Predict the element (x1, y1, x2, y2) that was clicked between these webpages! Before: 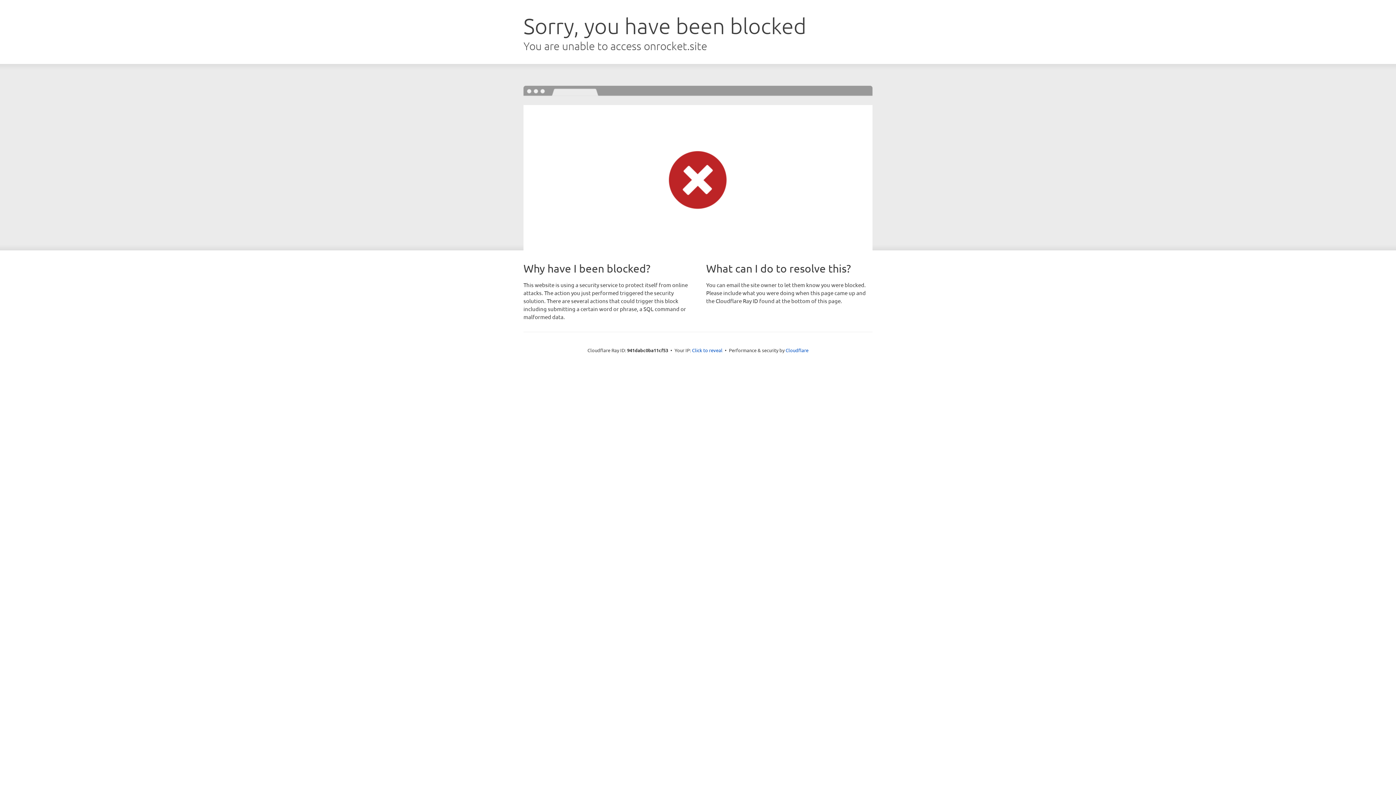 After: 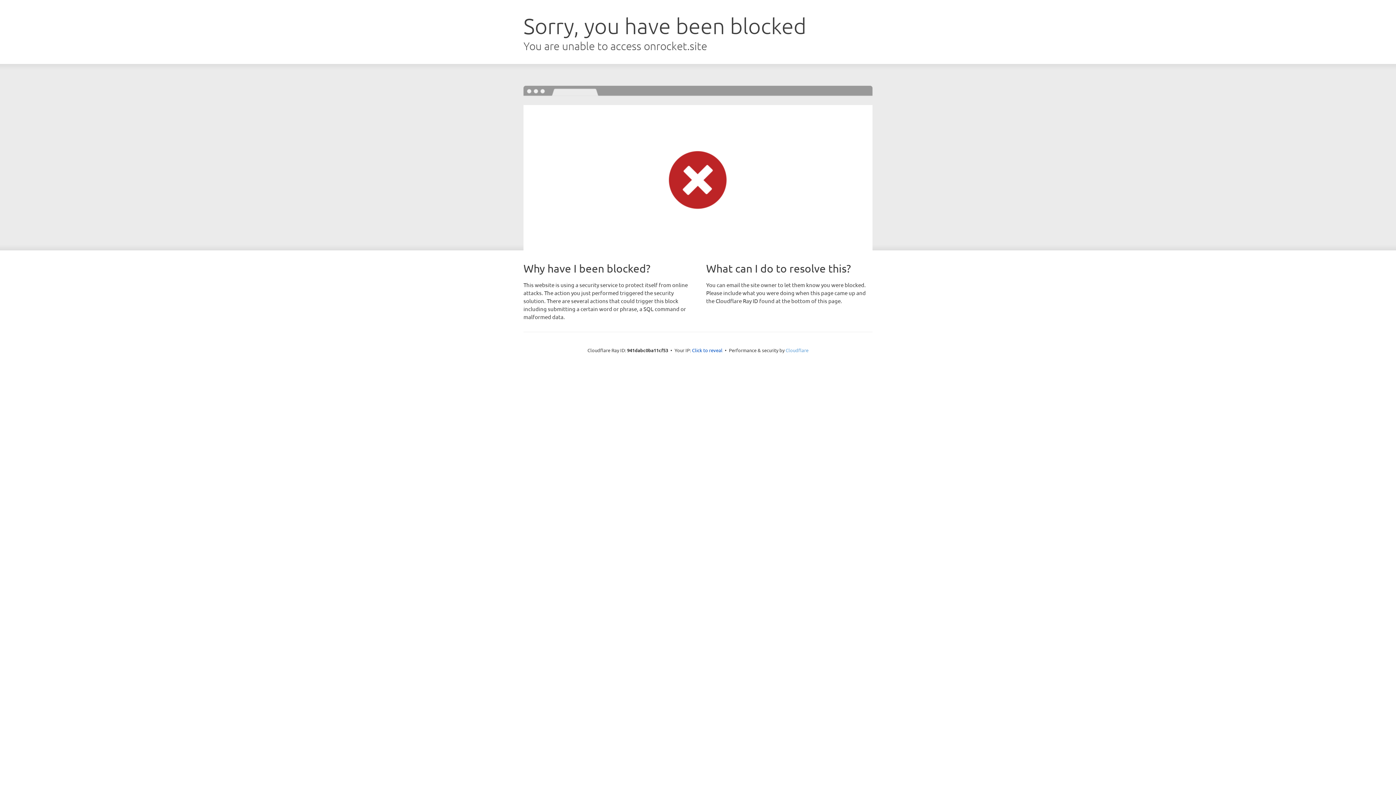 Action: bbox: (785, 347, 808, 353) label: Cloudflare